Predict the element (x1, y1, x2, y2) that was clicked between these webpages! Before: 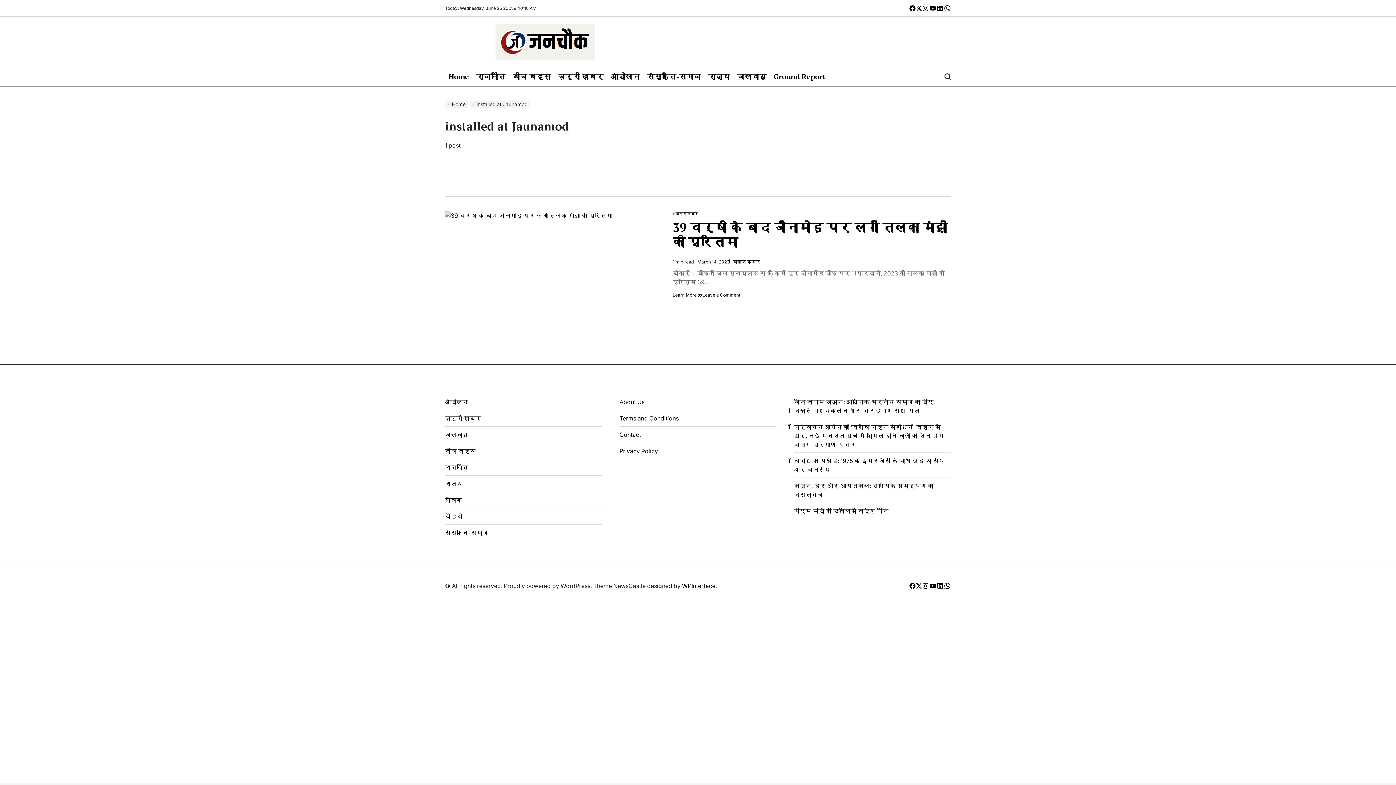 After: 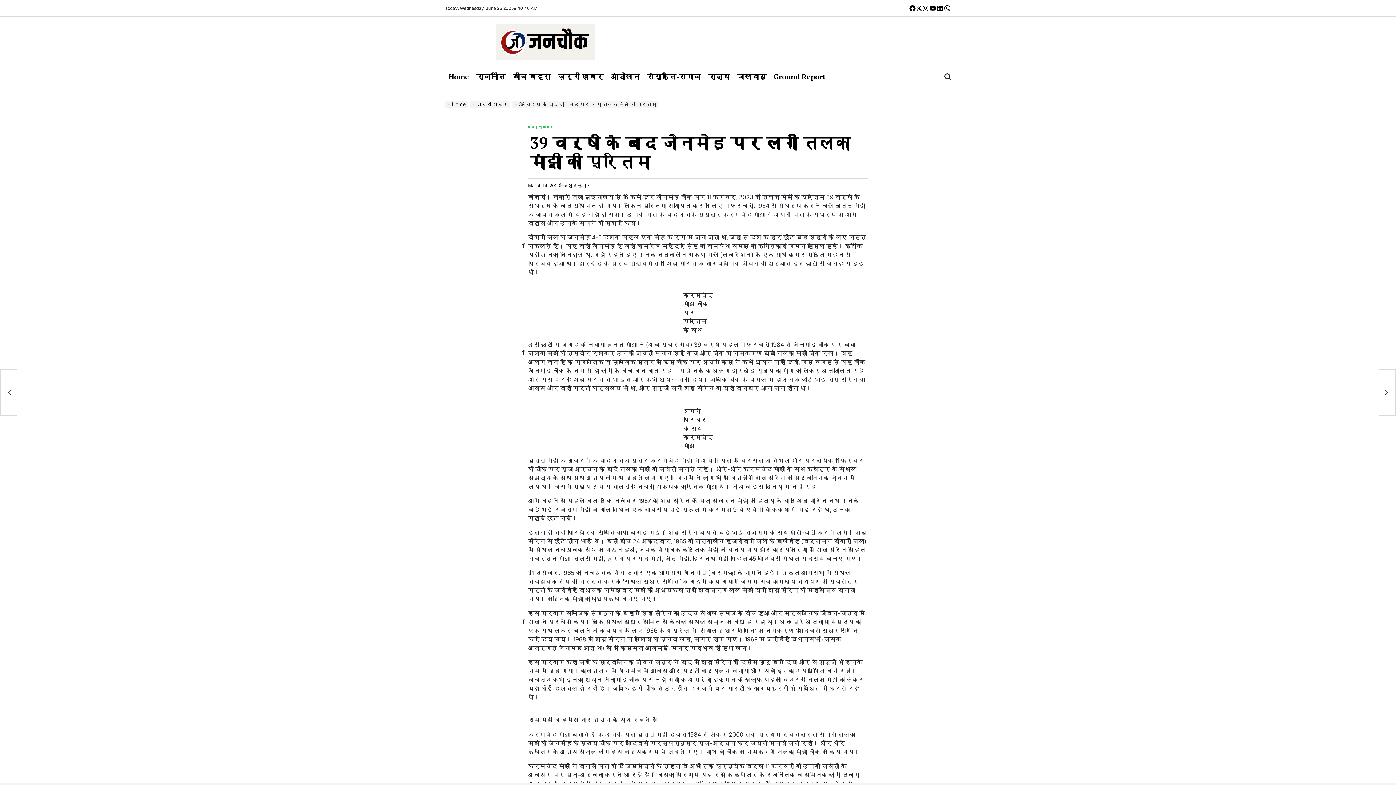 Action: bbox: (445, 211, 672, 313)